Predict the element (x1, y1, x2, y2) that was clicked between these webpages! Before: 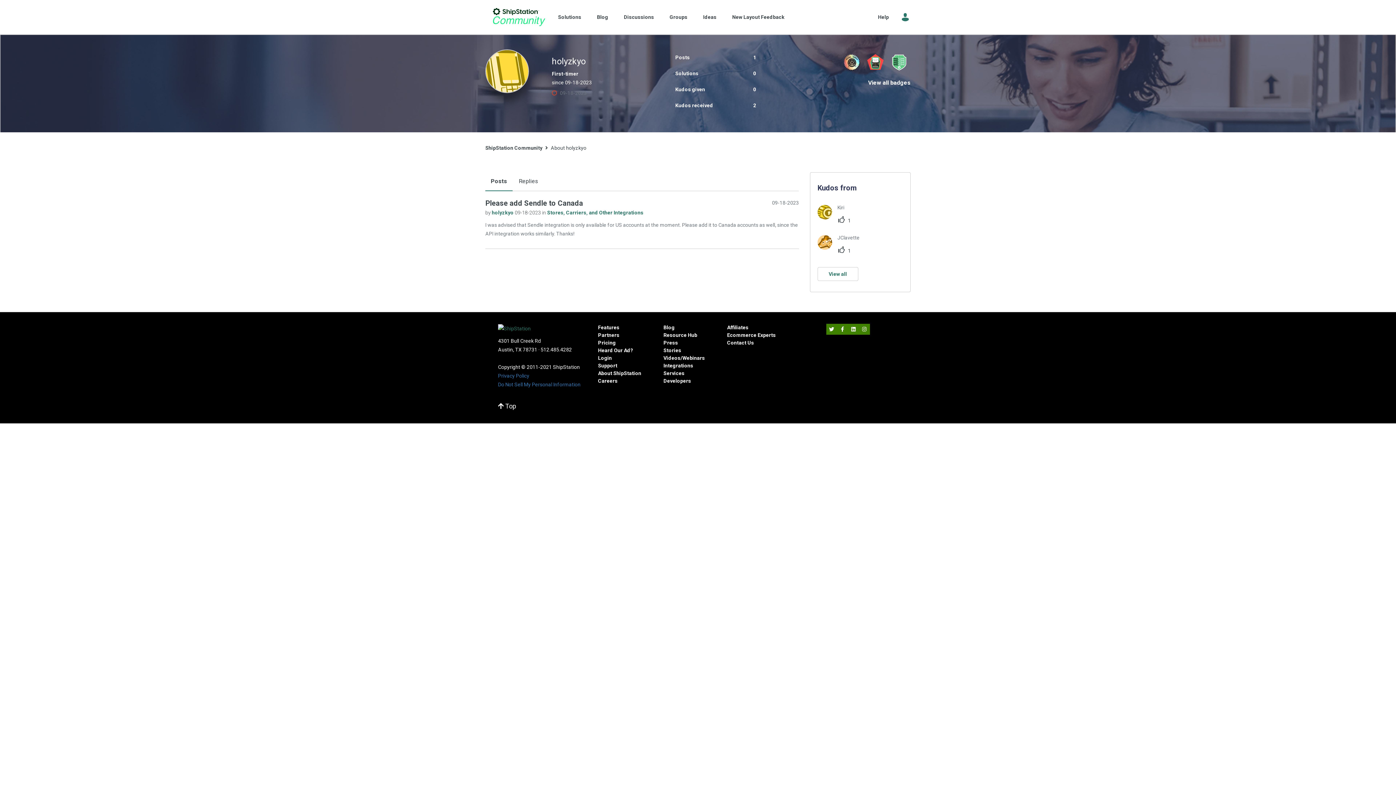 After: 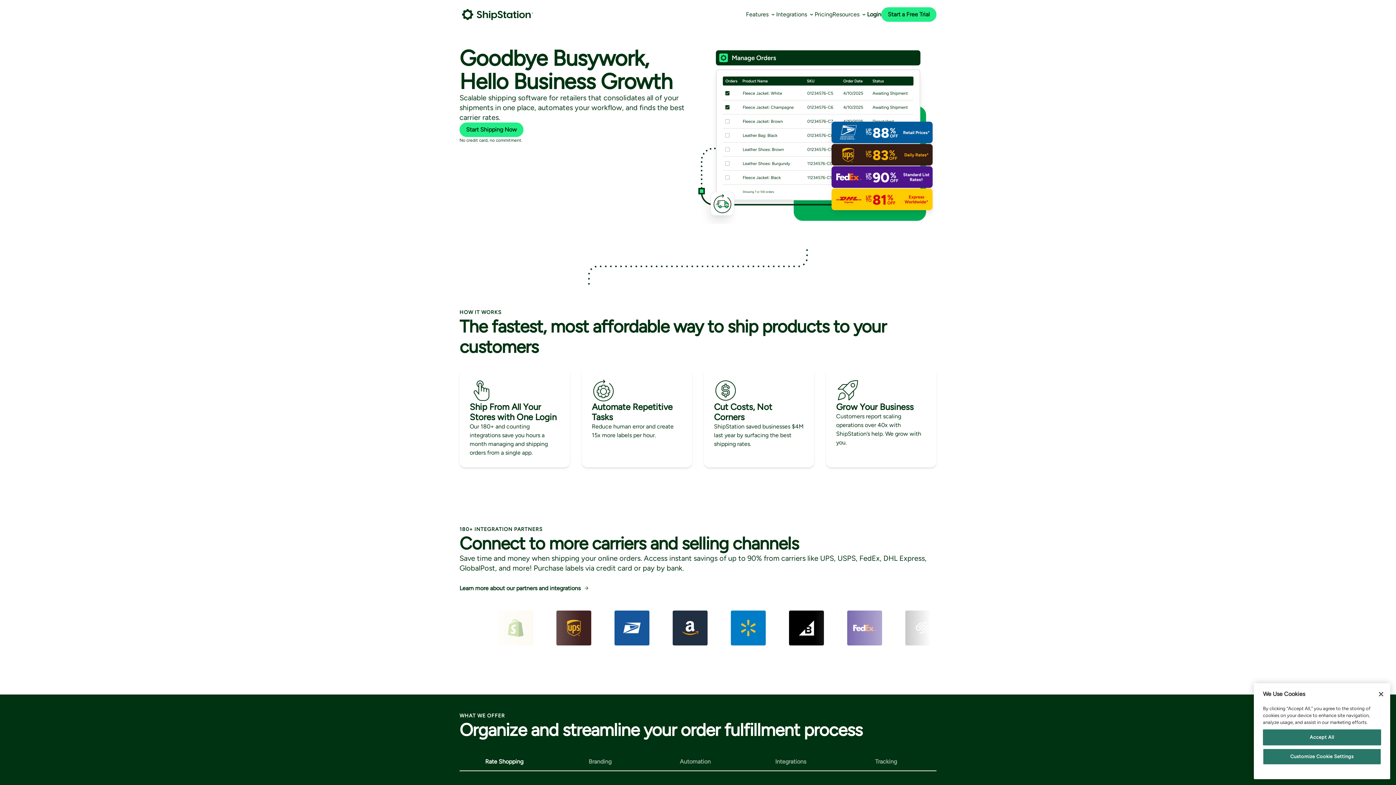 Action: bbox: (663, 370, 684, 376) label: Services